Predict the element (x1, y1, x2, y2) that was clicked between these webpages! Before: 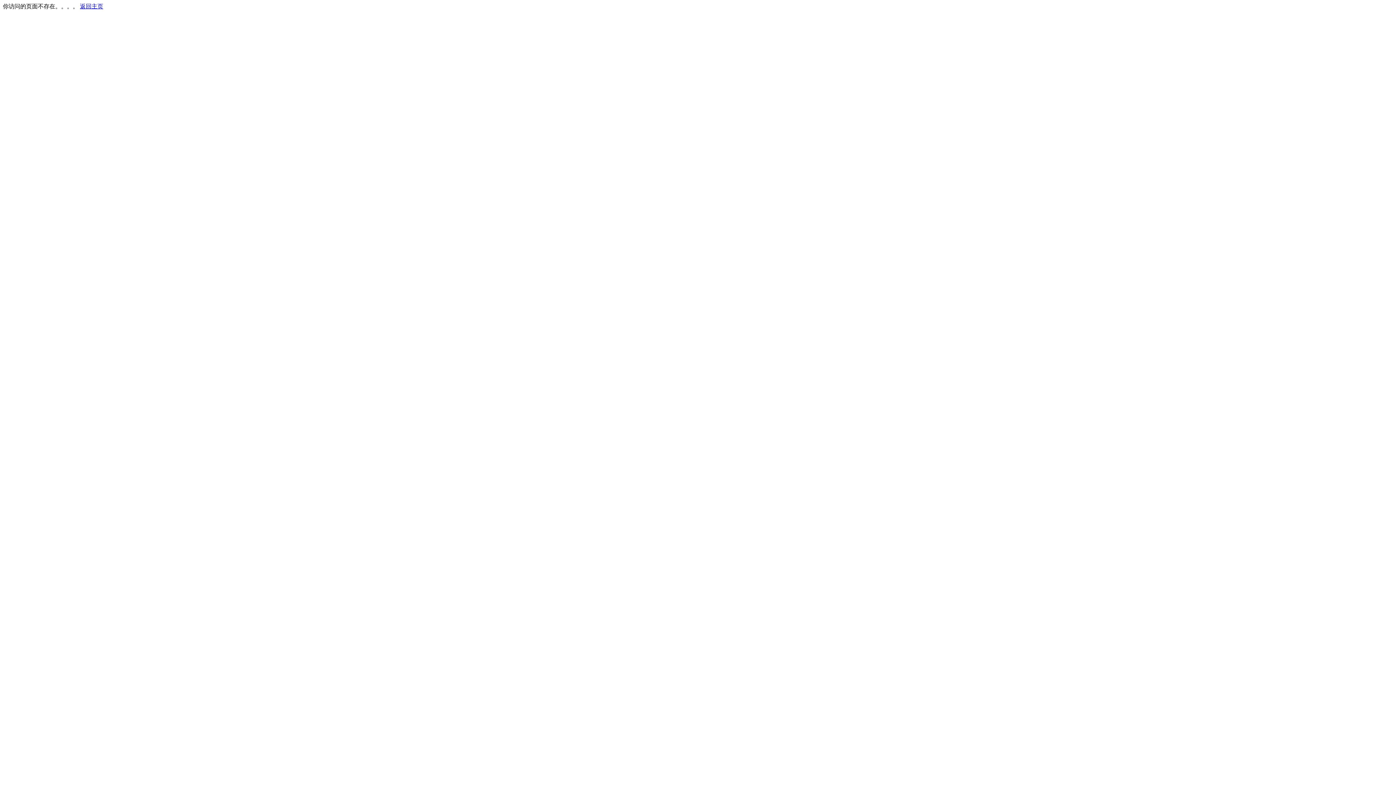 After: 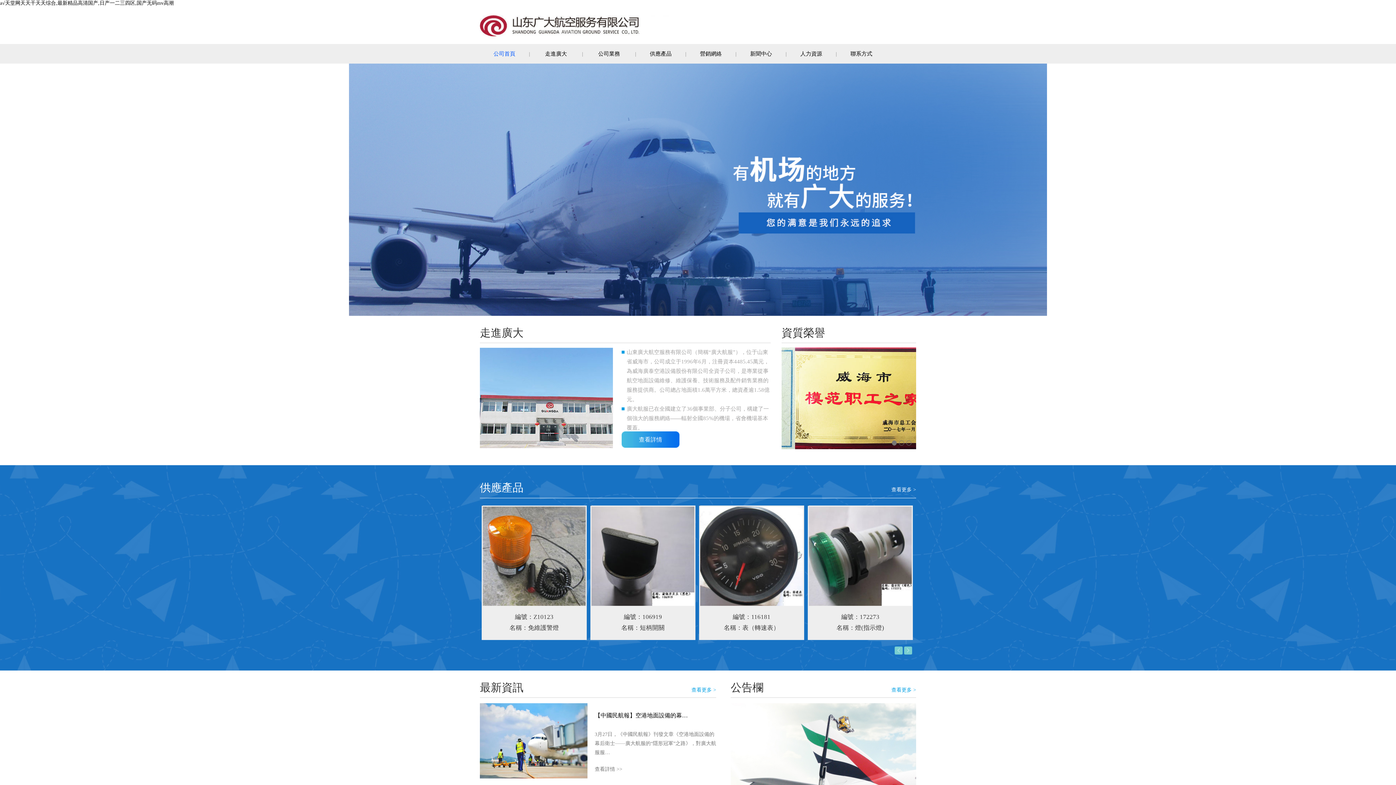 Action: bbox: (80, 3, 103, 9) label: 返回主页